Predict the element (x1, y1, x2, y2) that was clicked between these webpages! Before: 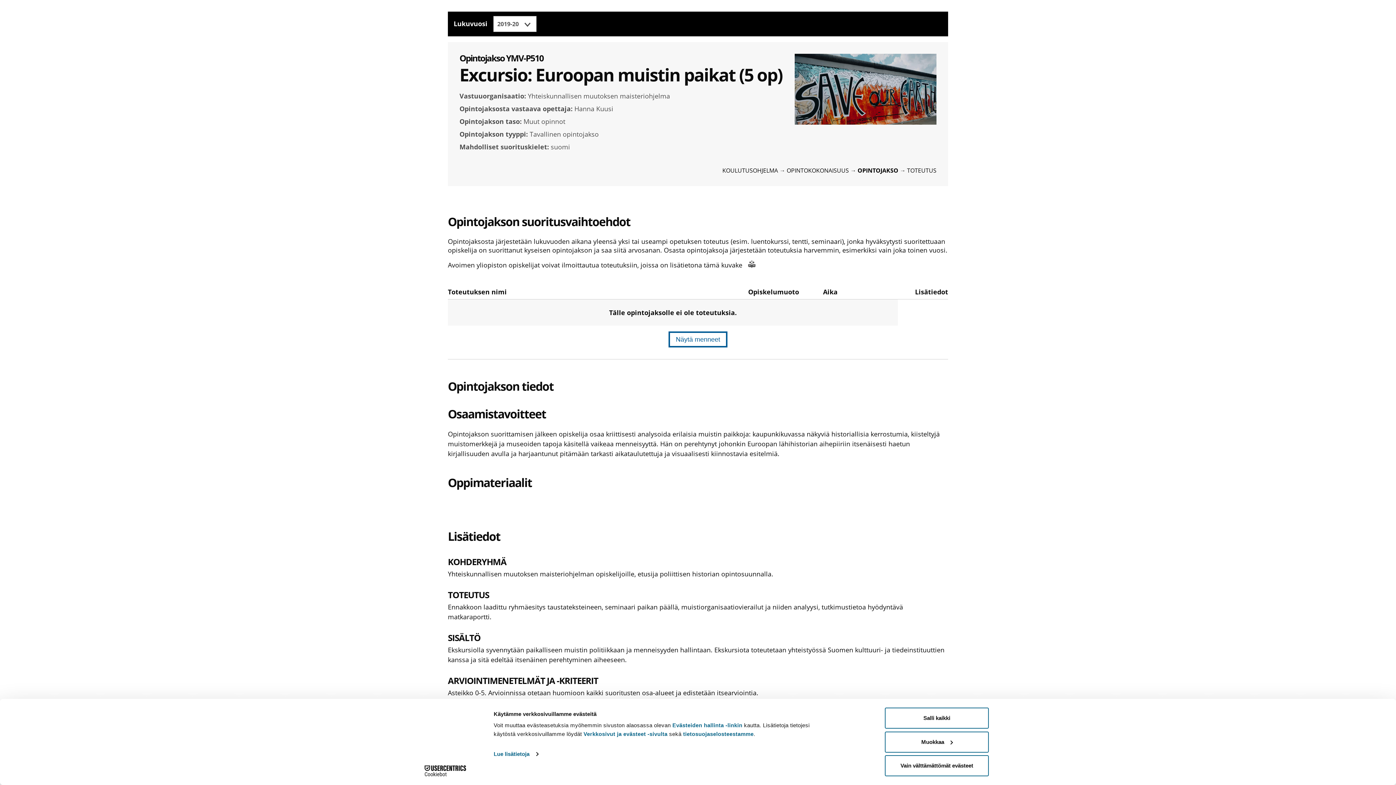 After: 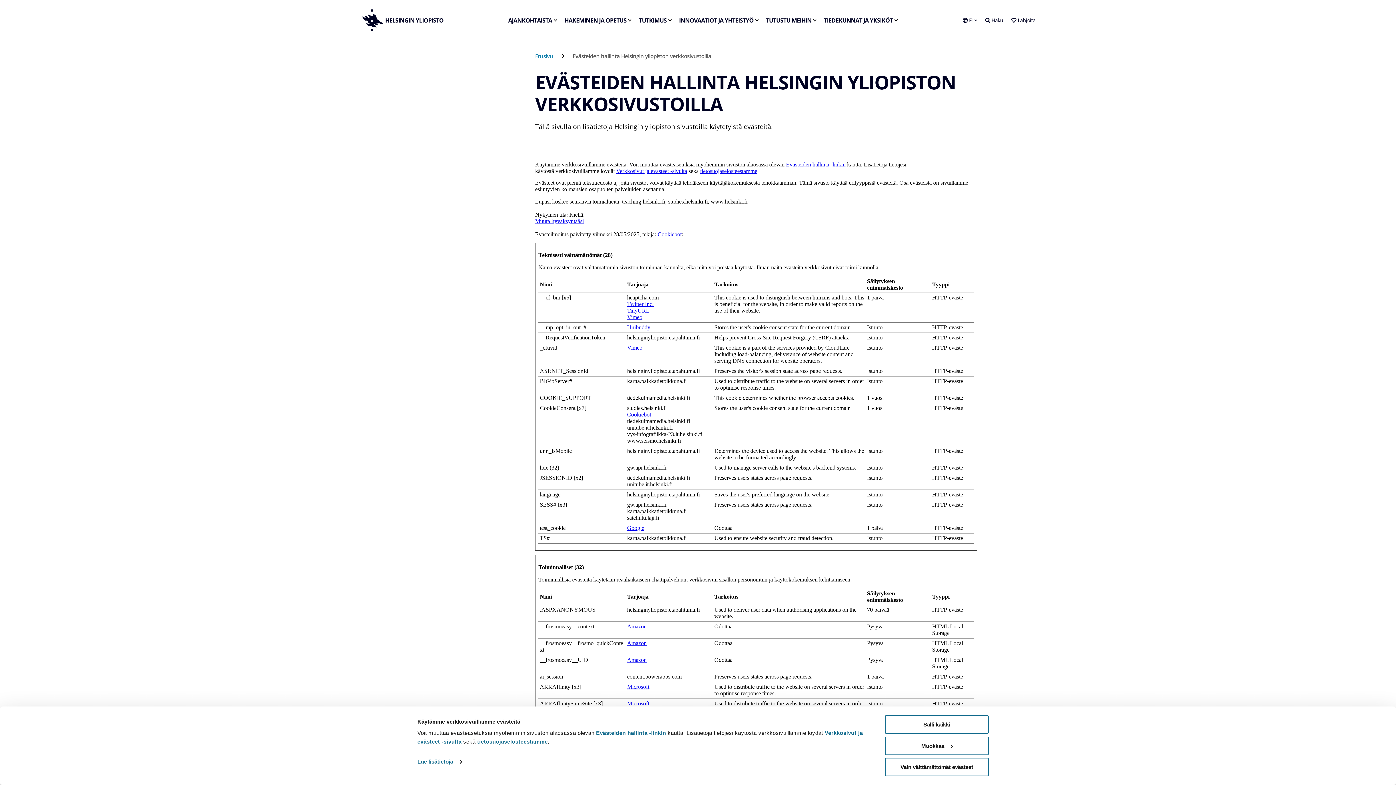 Action: label: Evästeiden hallinta -linkin bbox: (672, 722, 742, 728)